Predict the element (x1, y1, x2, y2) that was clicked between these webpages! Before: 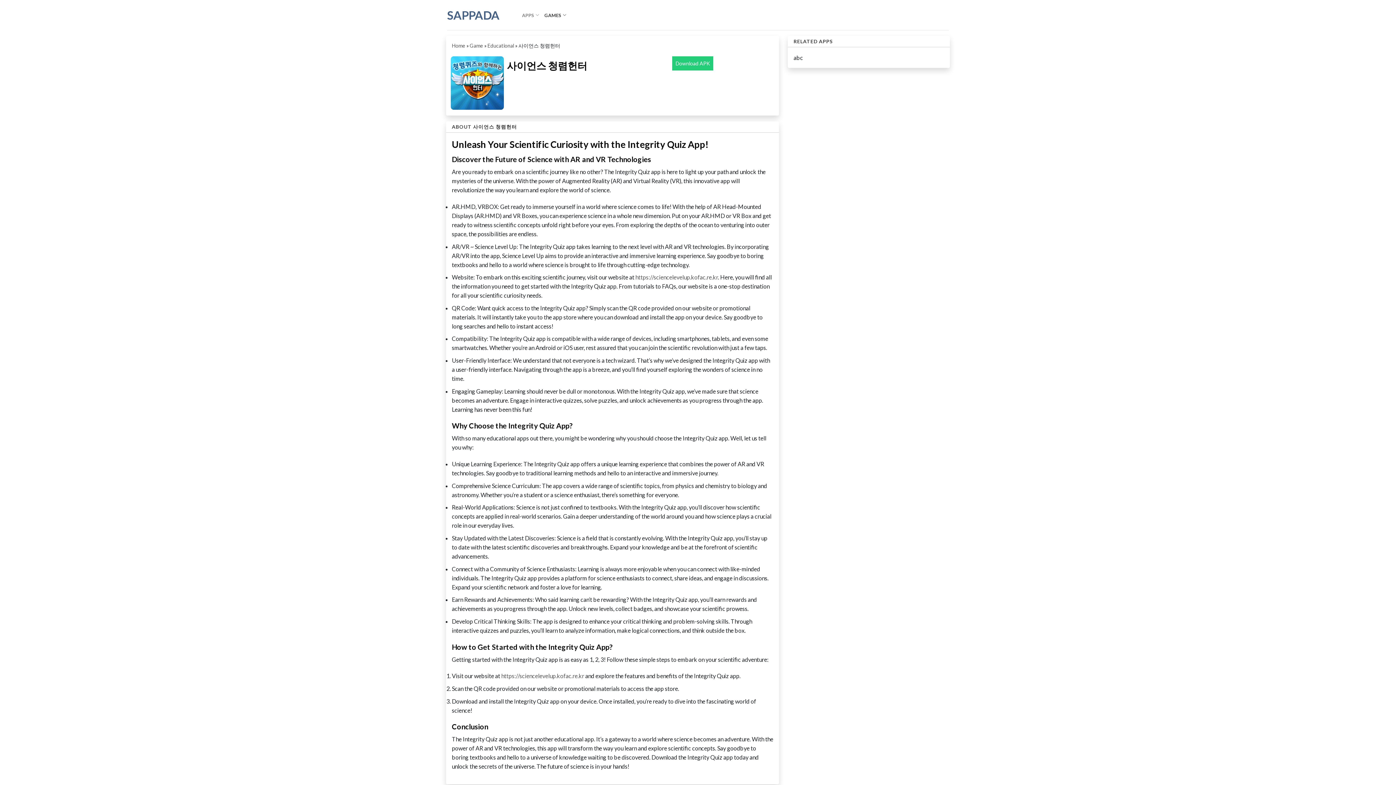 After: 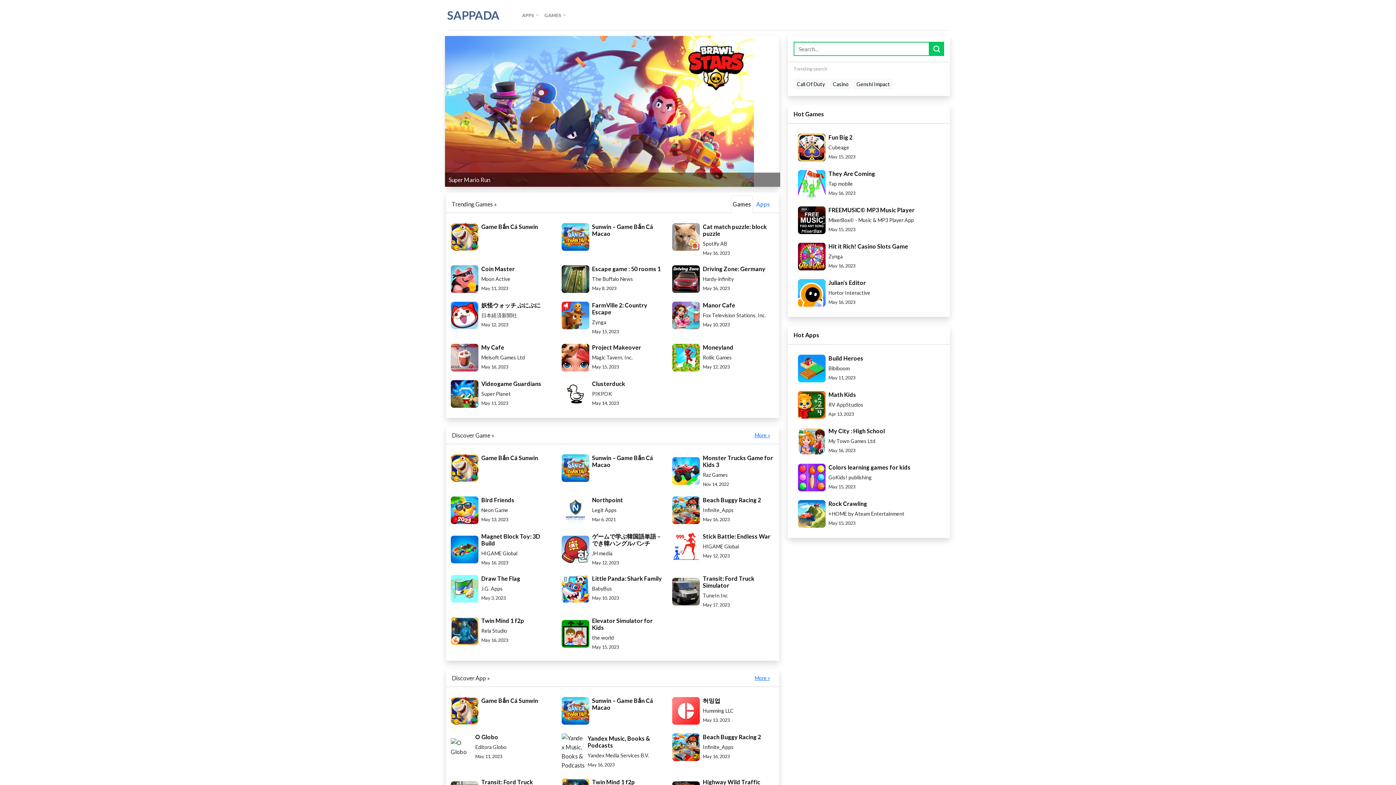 Action: bbox: (447, 9, 511, 20) label: SAPPADA